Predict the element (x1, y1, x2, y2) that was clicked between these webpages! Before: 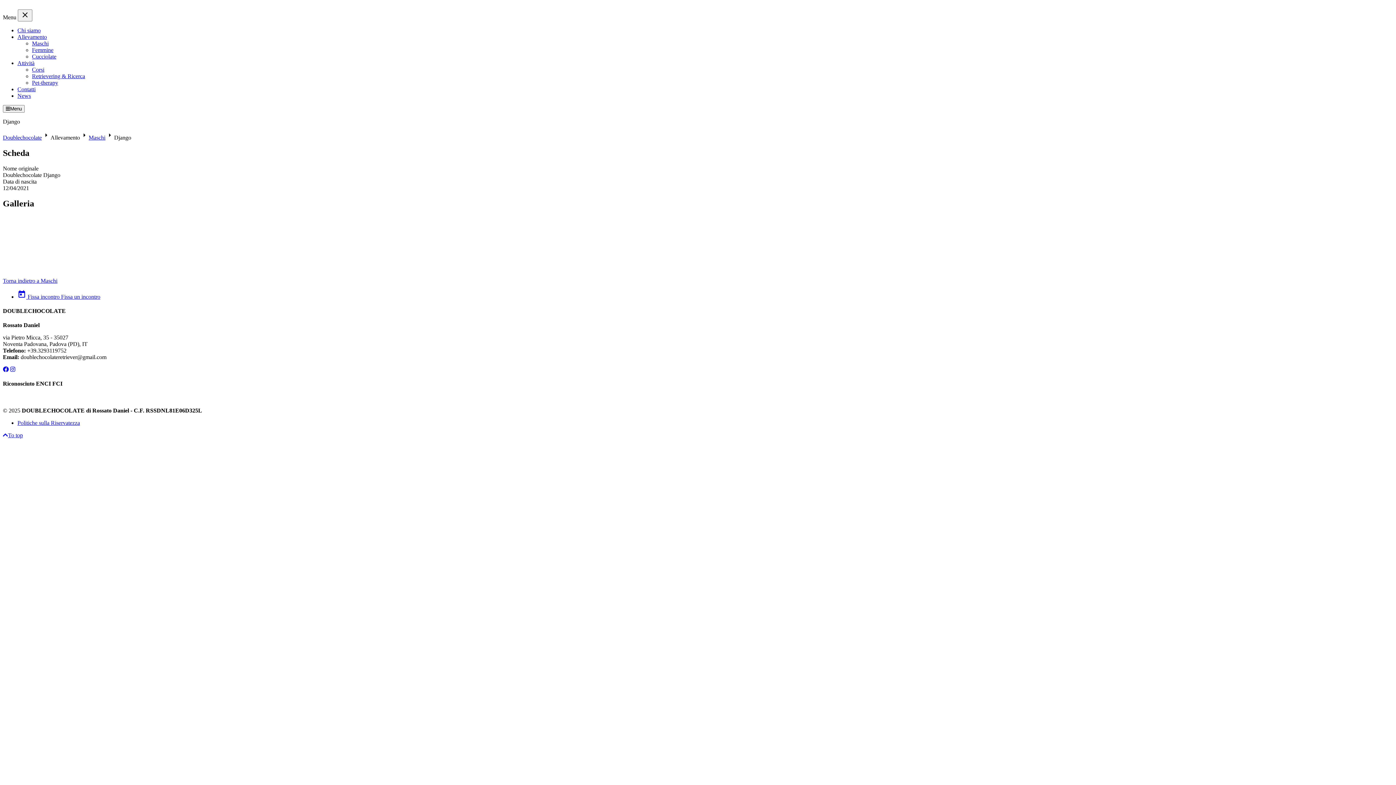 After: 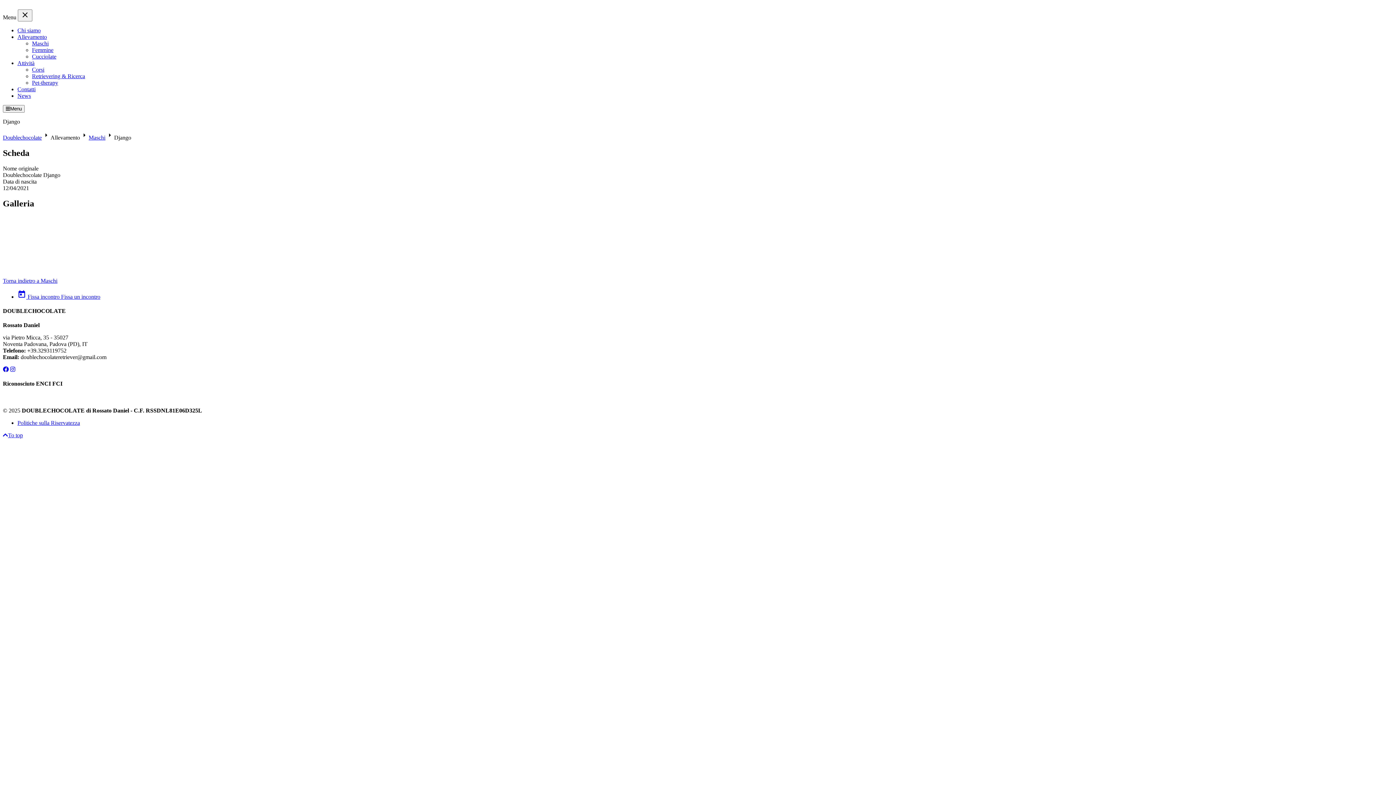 Action: bbox: (2, 366, 8, 372) label: facebook